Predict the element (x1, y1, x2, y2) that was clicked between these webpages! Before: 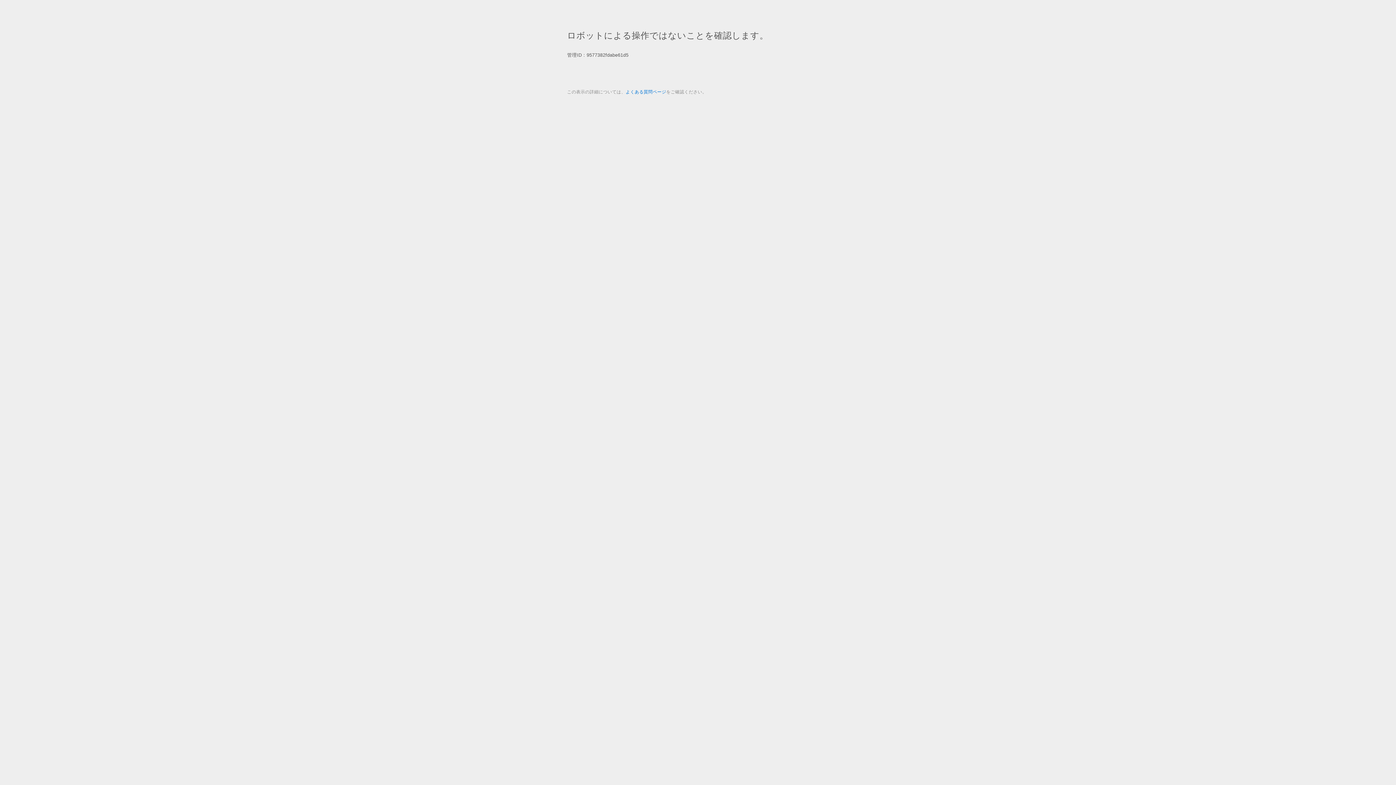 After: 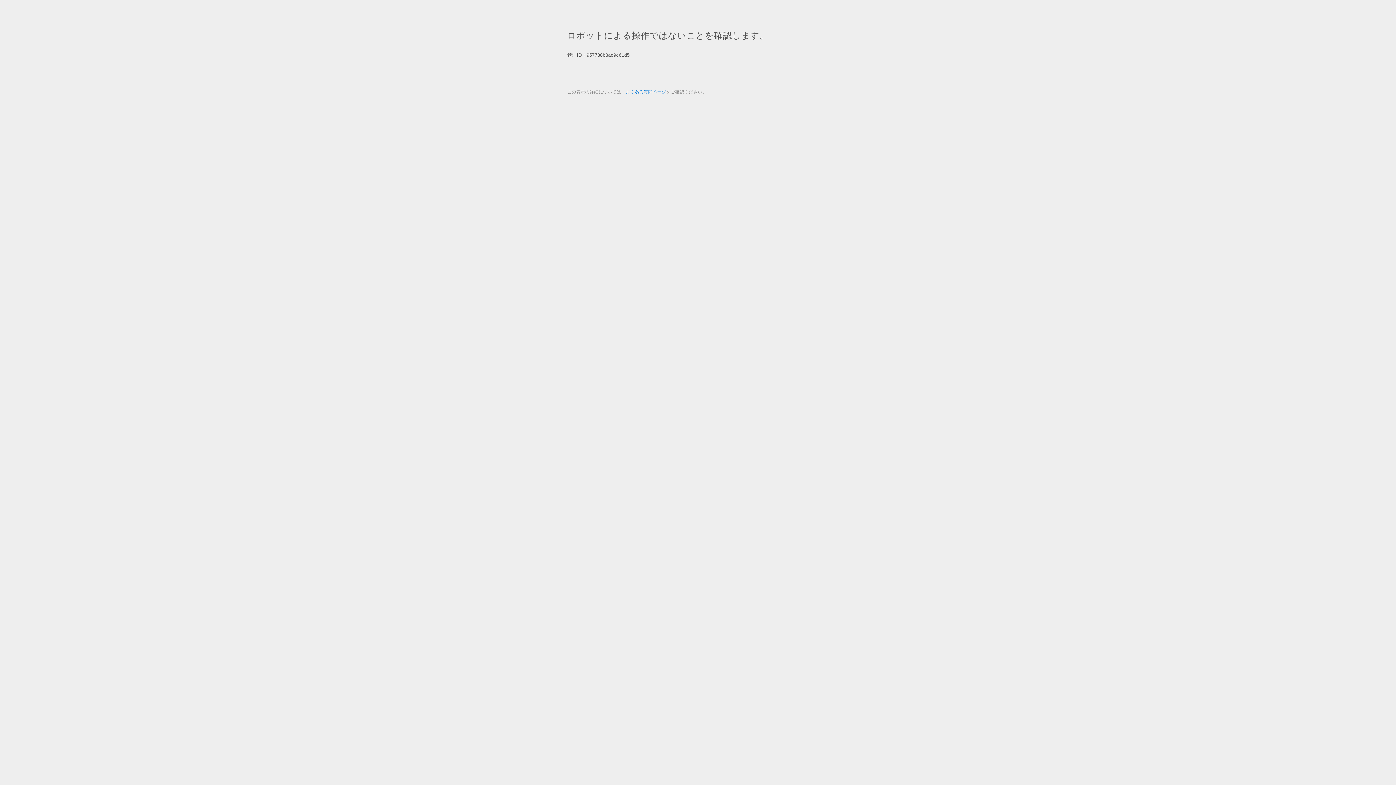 Action: bbox: (625, 89, 666, 94) label: よくある質問ページ